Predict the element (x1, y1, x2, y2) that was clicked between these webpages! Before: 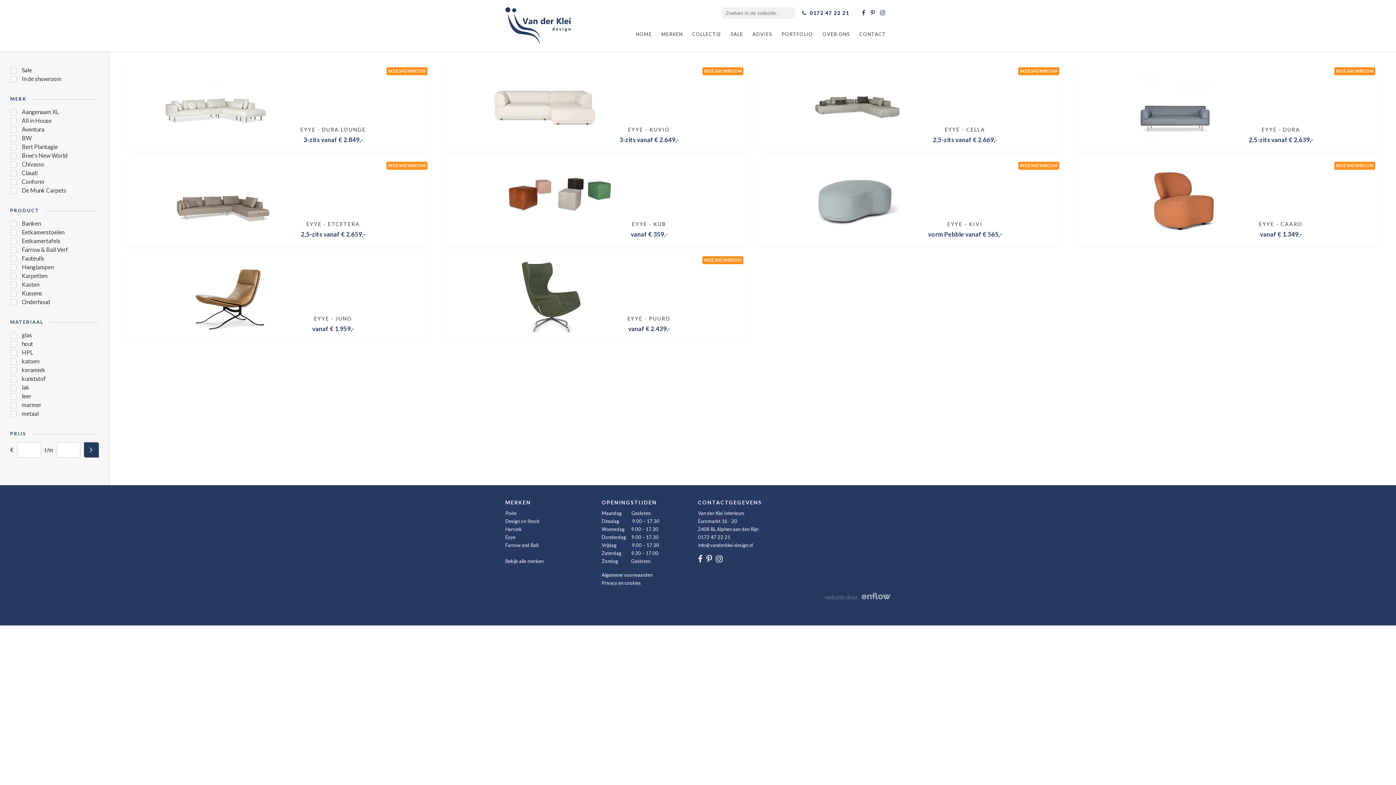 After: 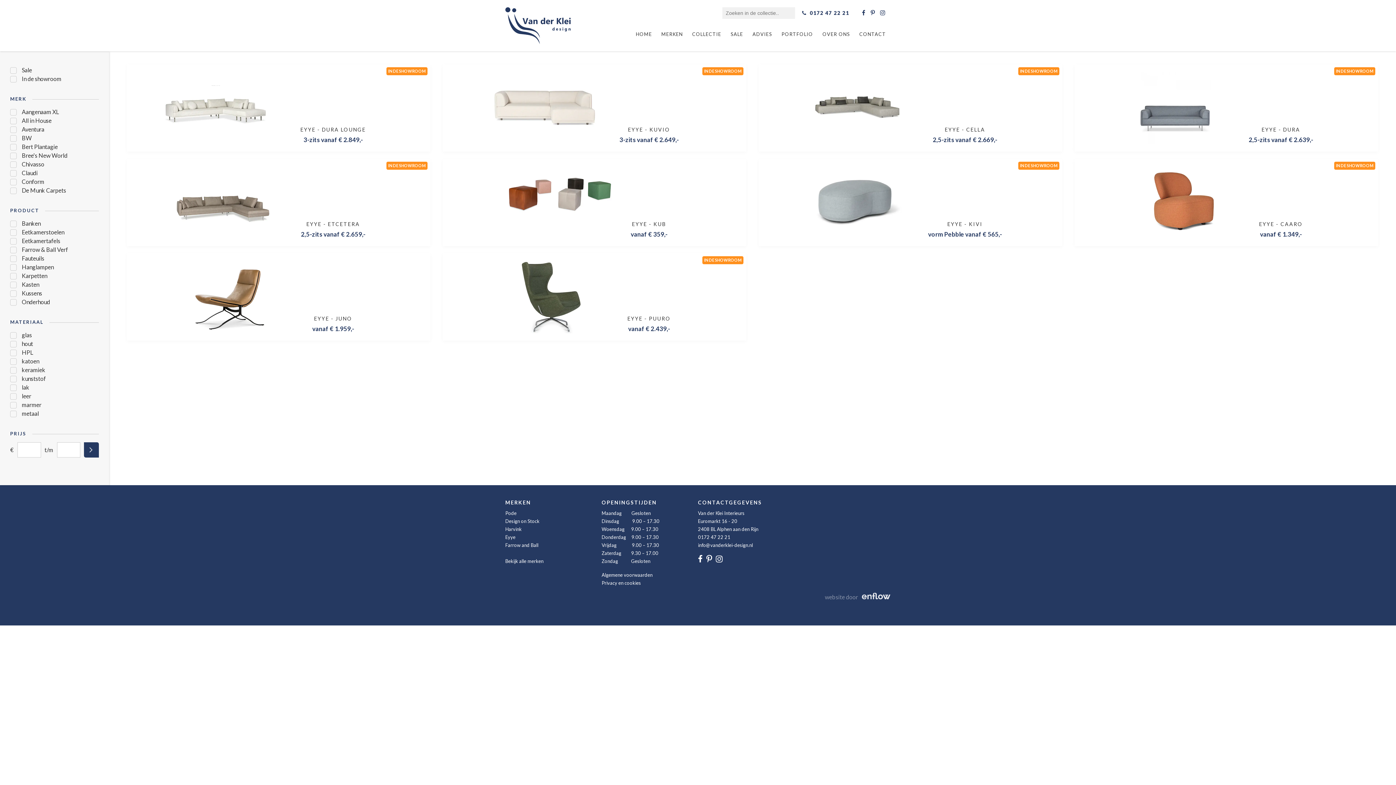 Action: label: website door bbox: (505, 593, 890, 600)